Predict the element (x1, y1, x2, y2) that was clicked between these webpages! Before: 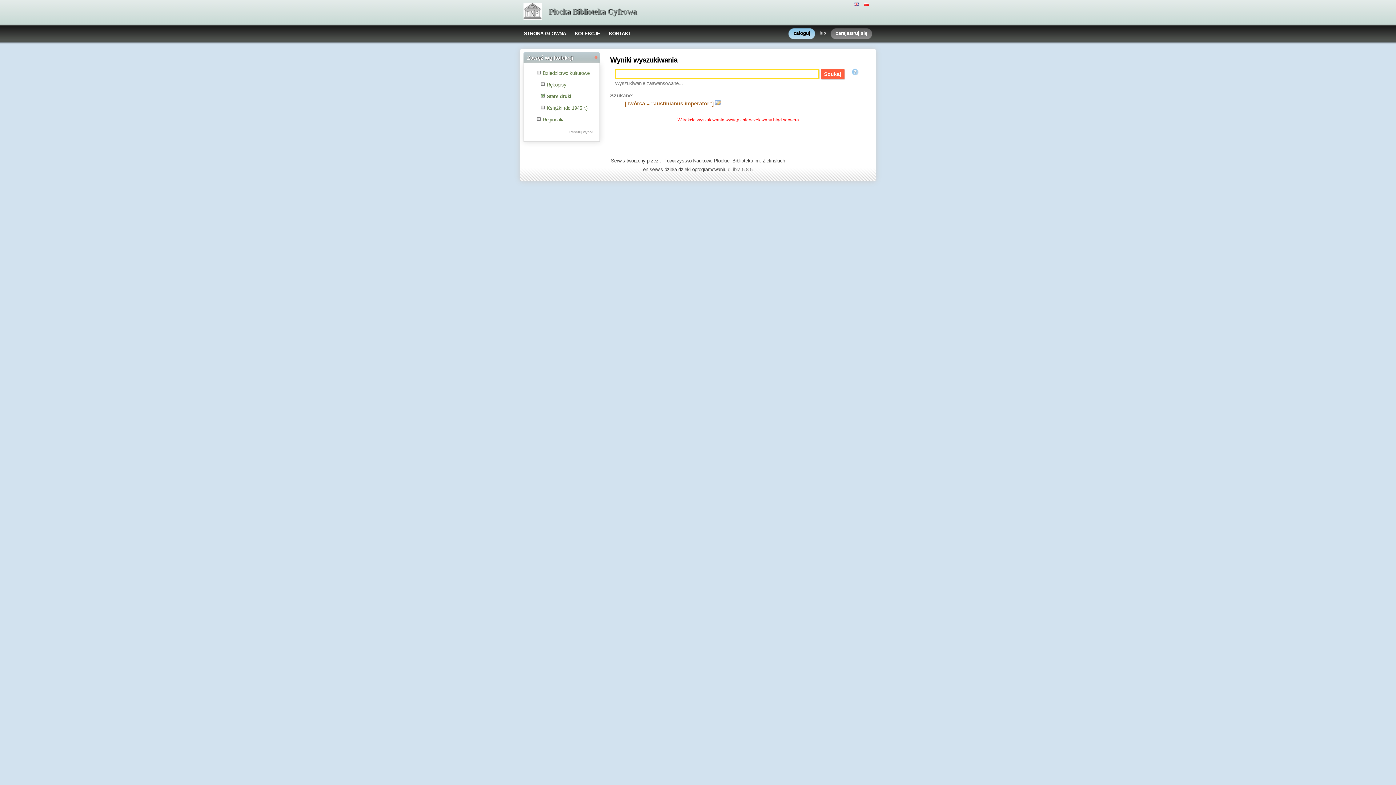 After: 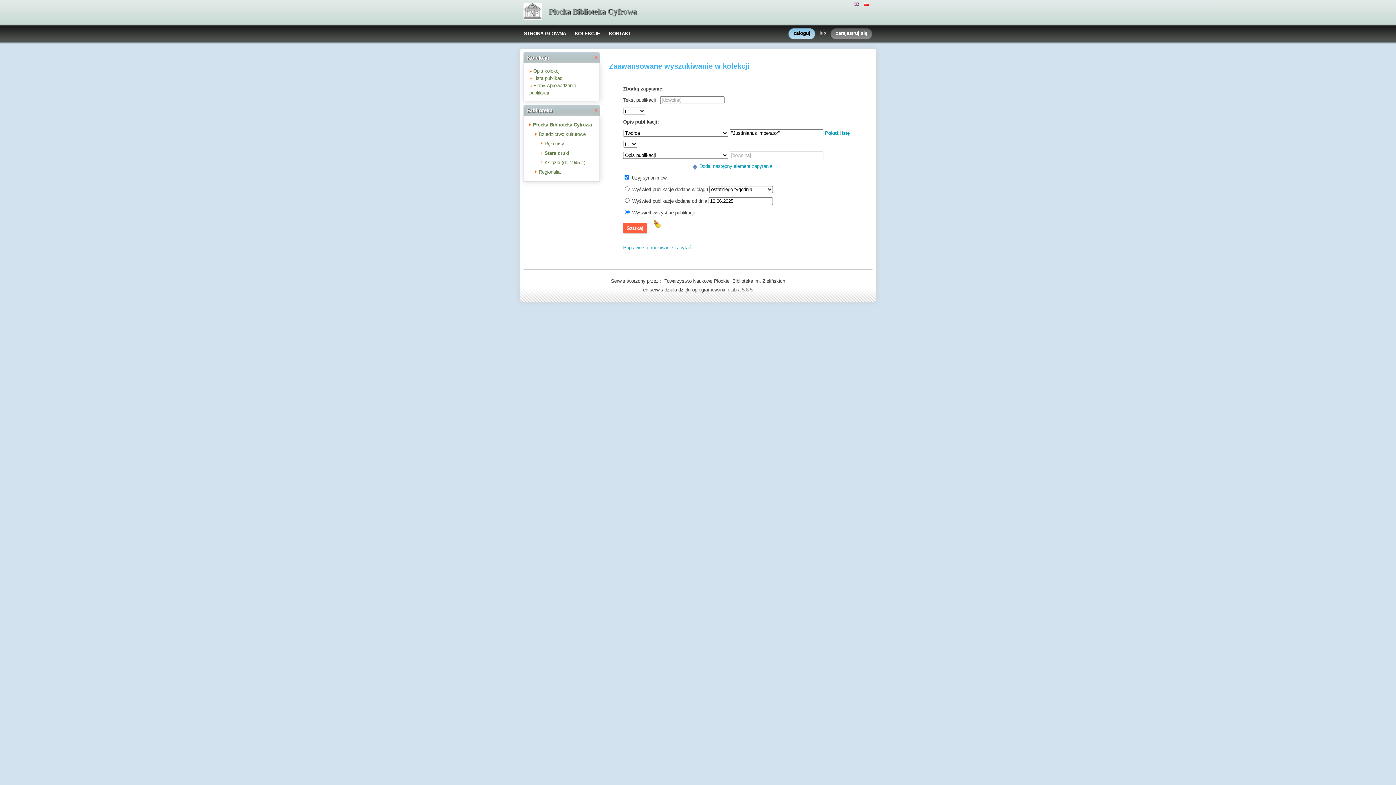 Action: bbox: (715, 100, 721, 106)